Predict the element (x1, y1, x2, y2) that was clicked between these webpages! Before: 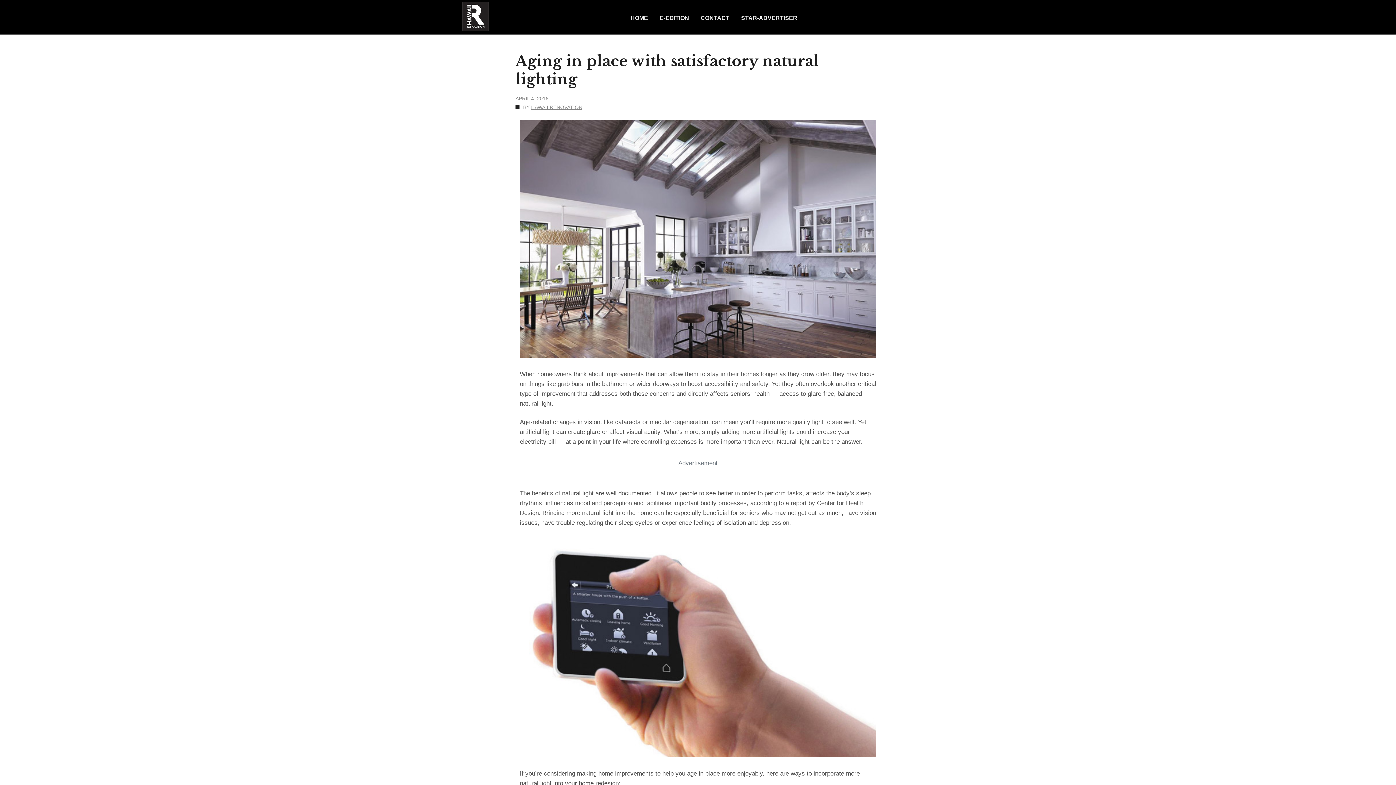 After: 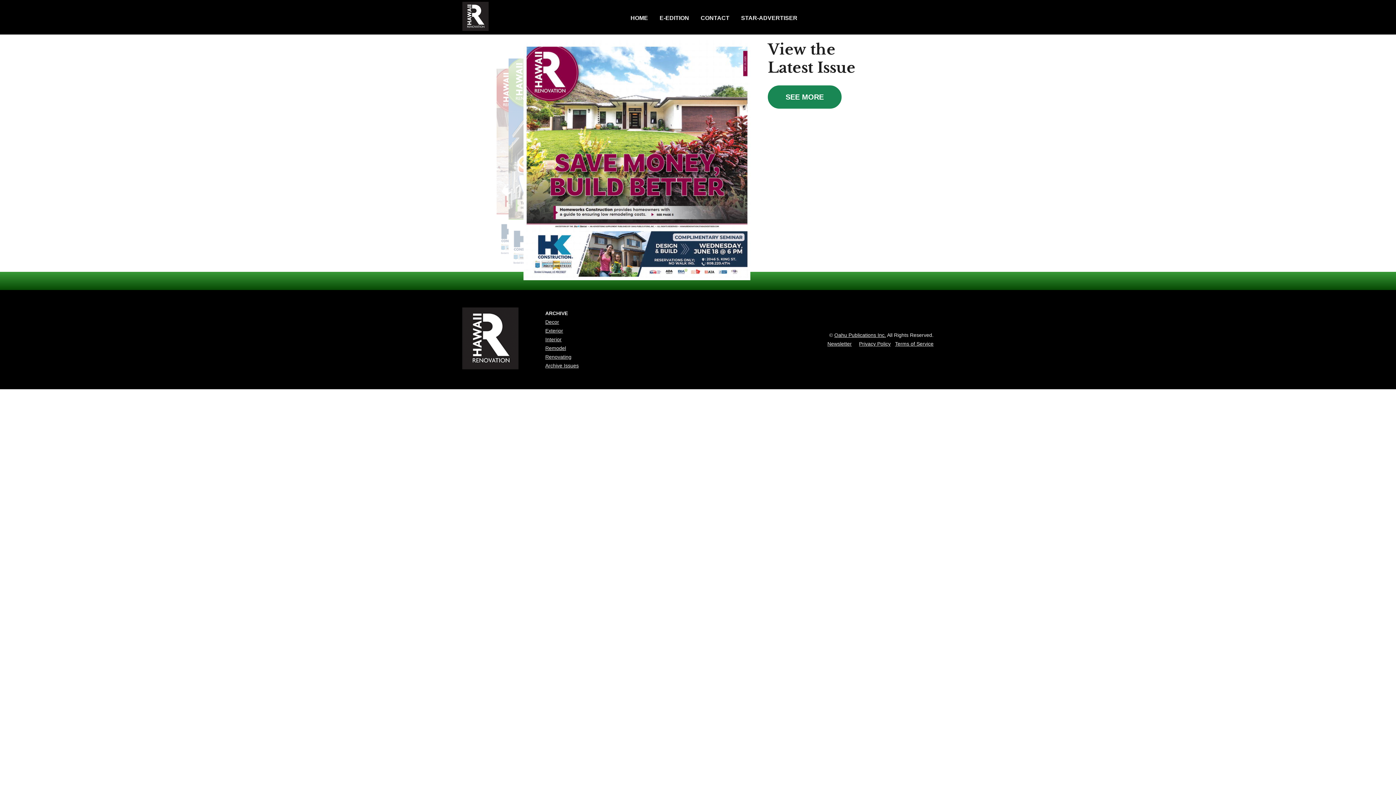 Action: bbox: (462, 0, 488, 34)